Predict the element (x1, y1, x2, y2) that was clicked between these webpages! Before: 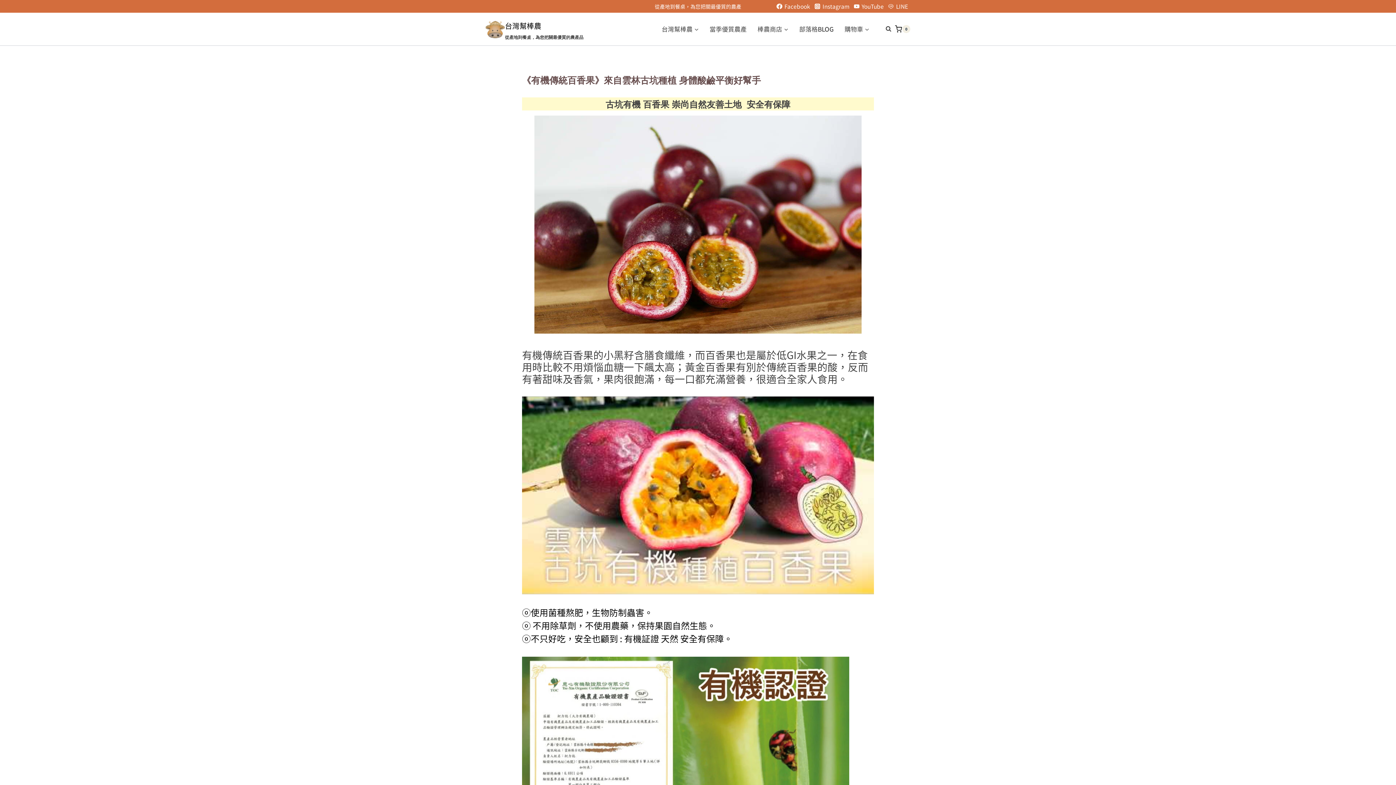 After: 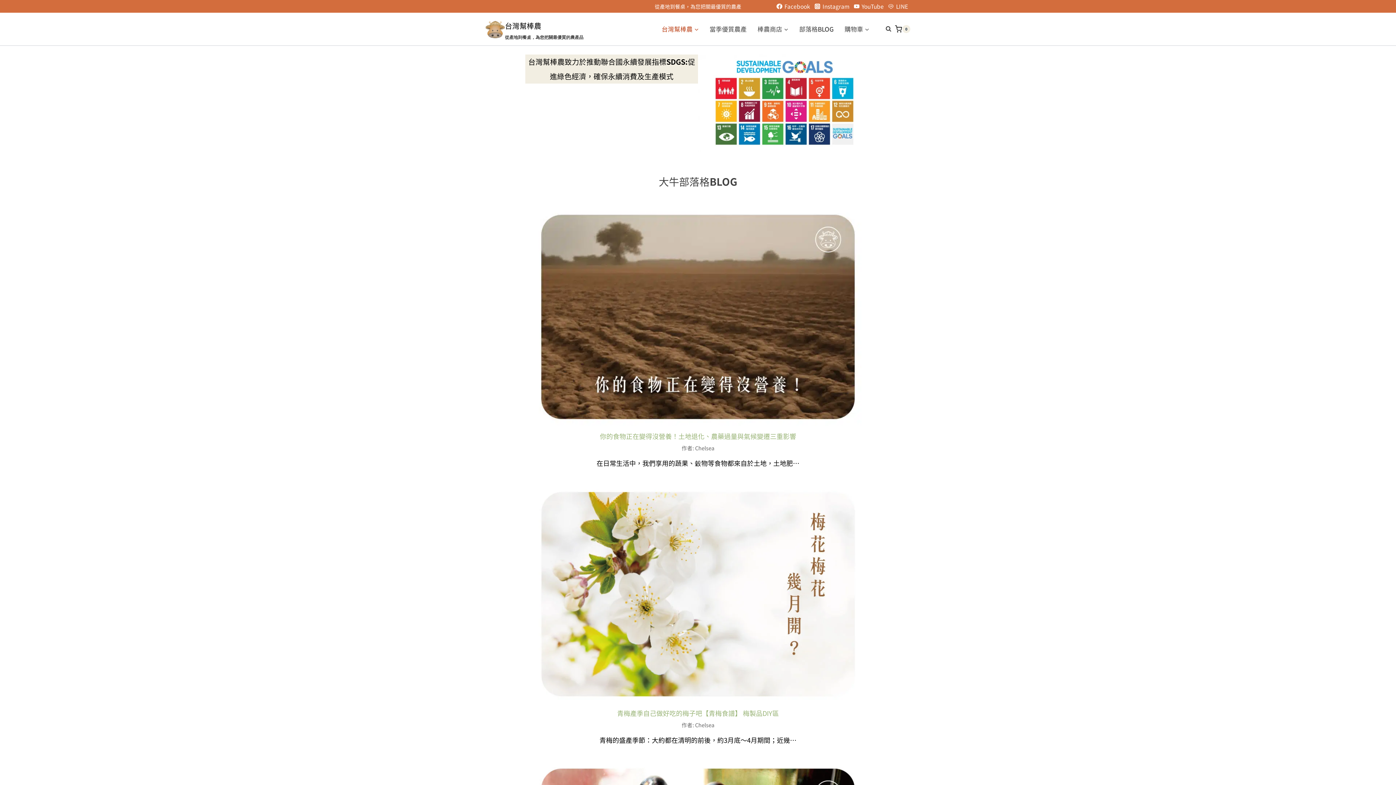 Action: bbox: (656, 19, 704, 38) label: 台灣幫棒農